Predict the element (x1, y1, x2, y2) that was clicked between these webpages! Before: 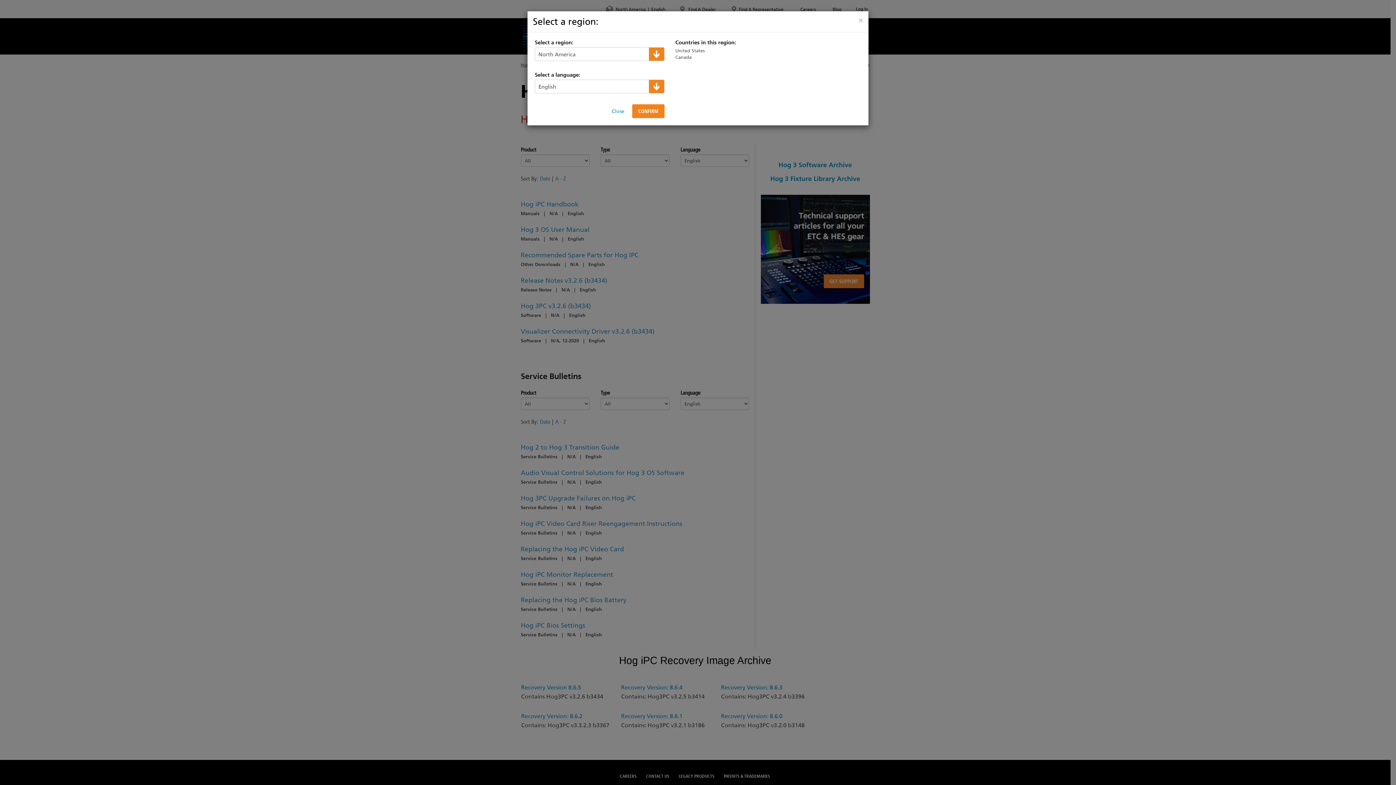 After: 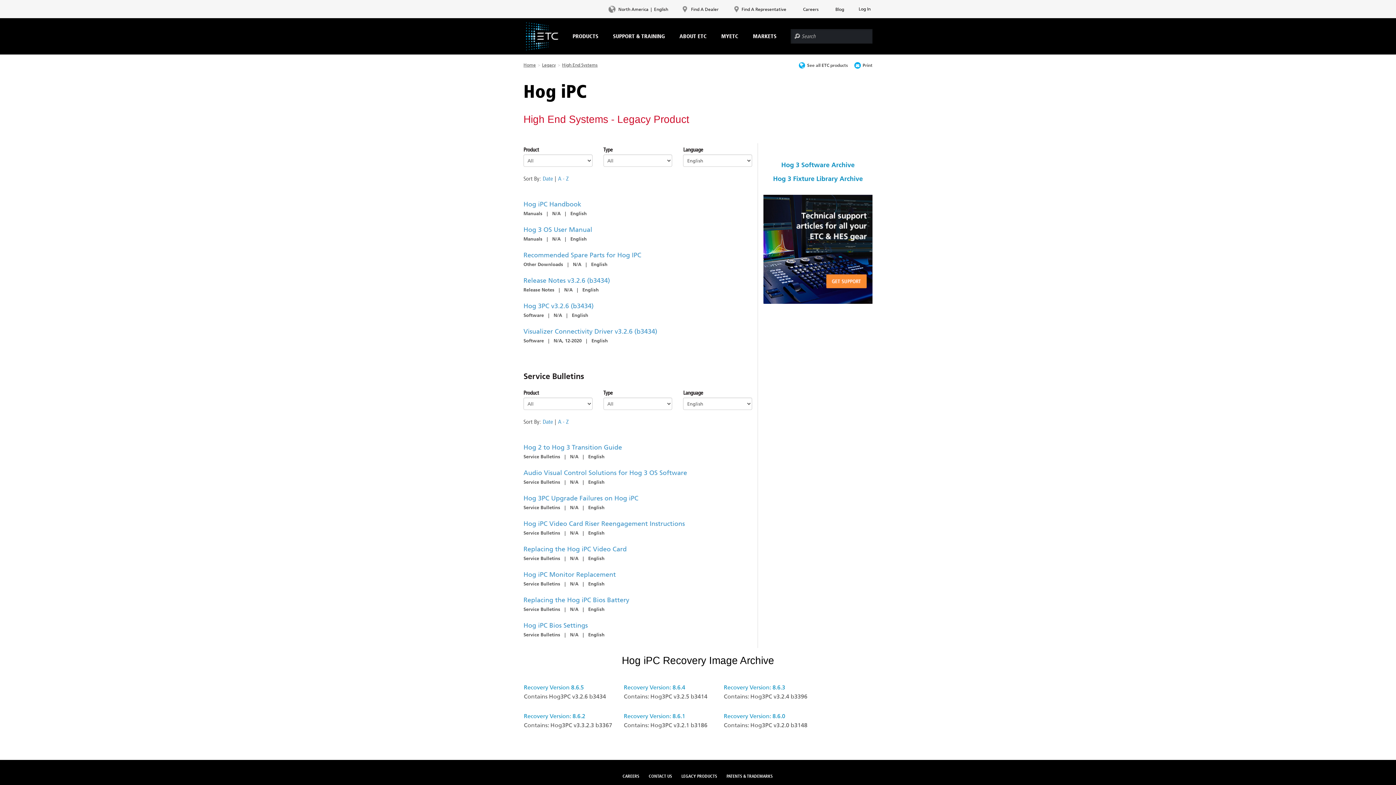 Action: bbox: (858, 16, 863, 23) label: ×